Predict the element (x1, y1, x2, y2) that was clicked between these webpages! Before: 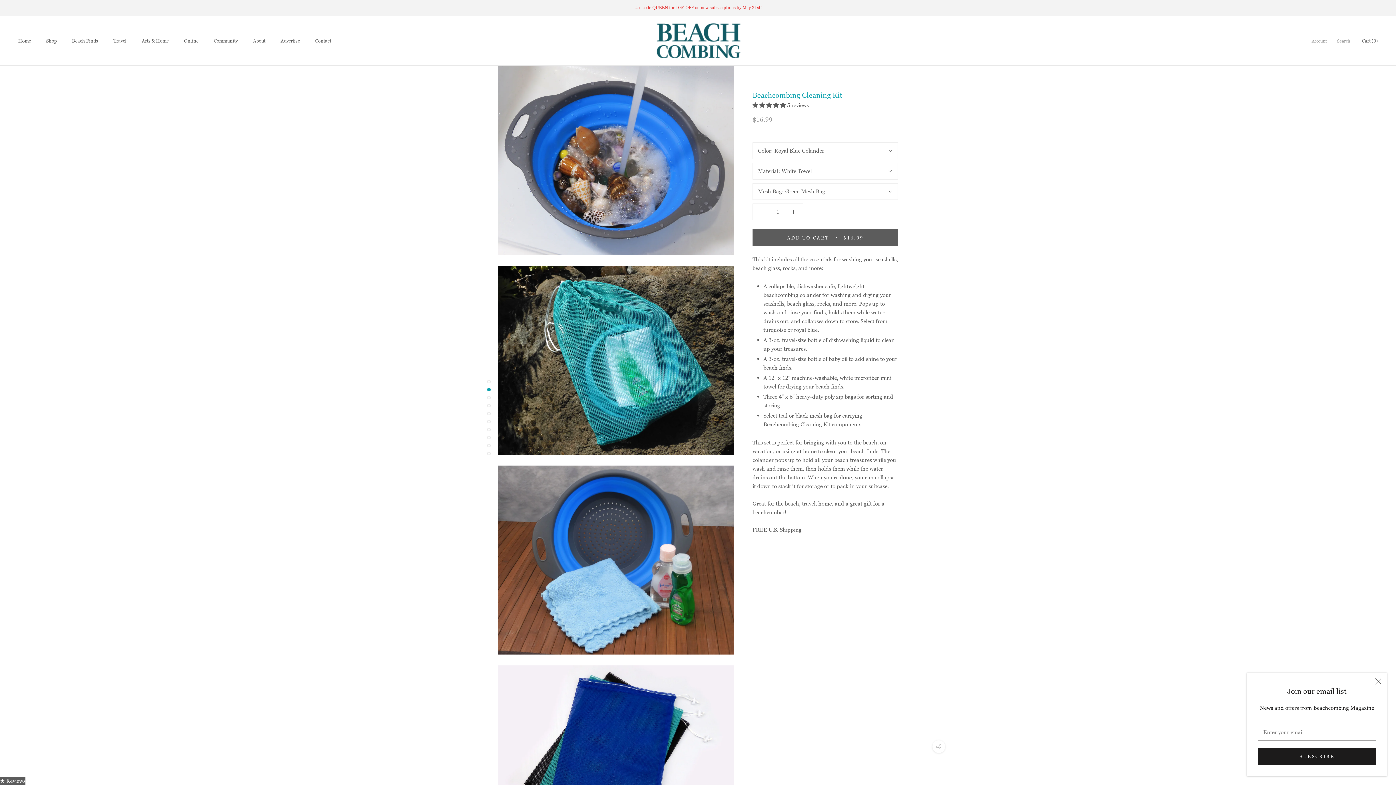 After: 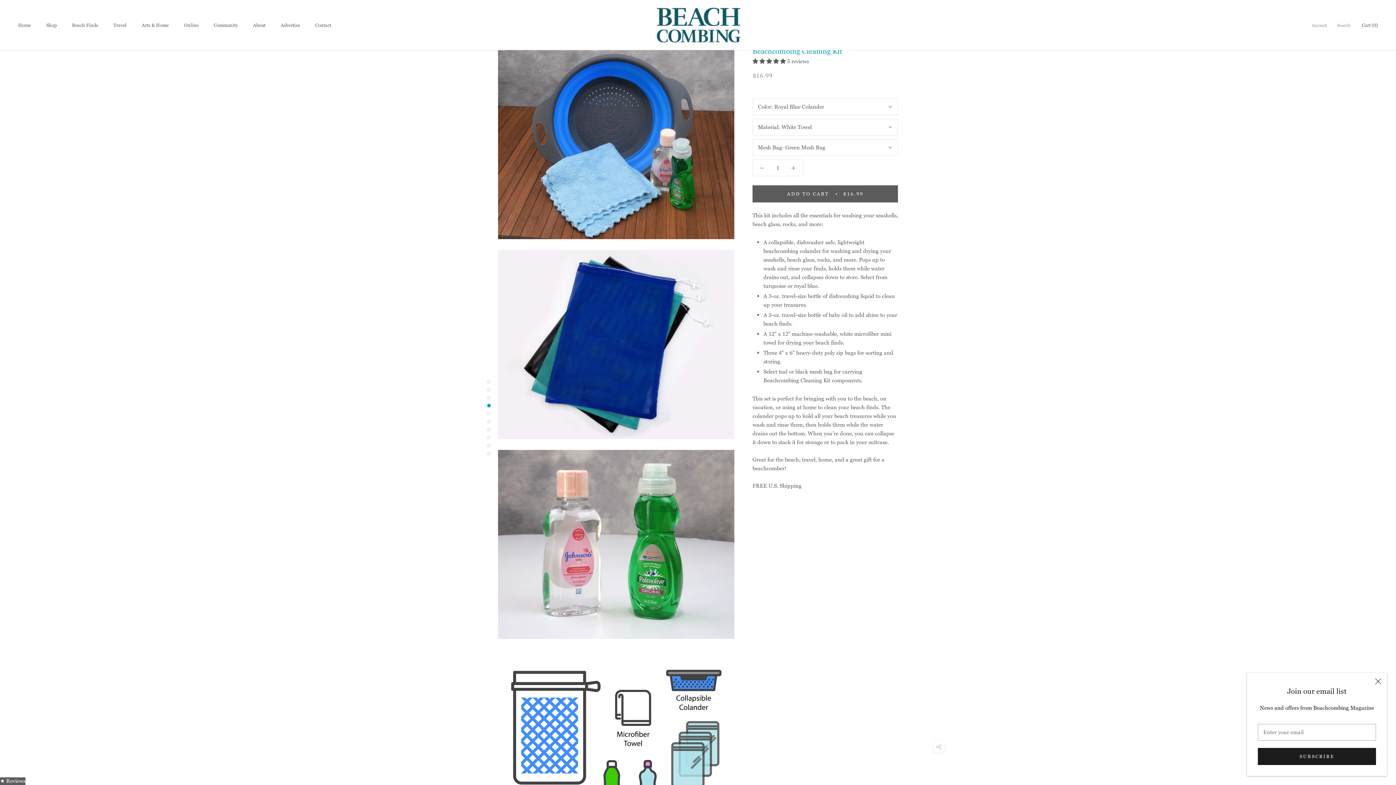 Action: bbox: (487, 396, 490, 399)